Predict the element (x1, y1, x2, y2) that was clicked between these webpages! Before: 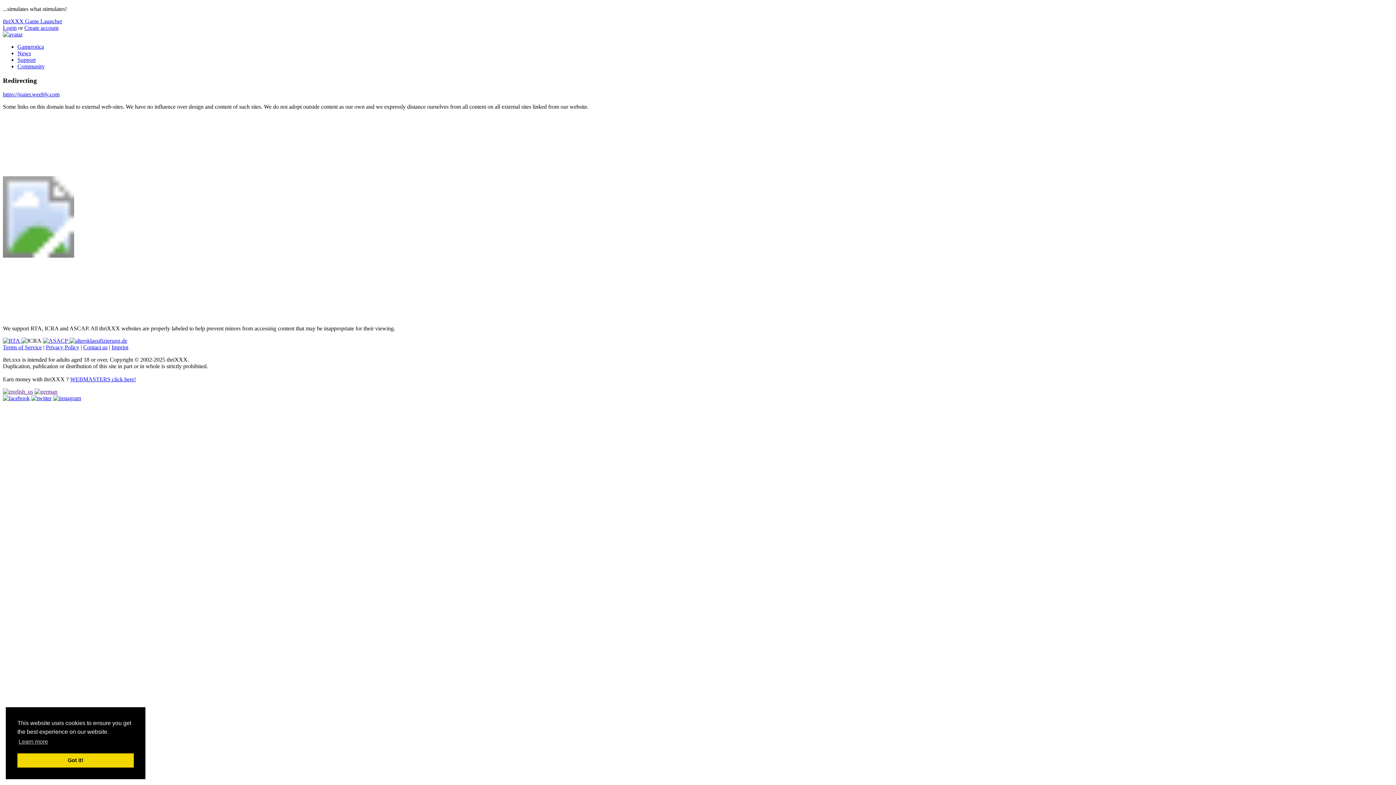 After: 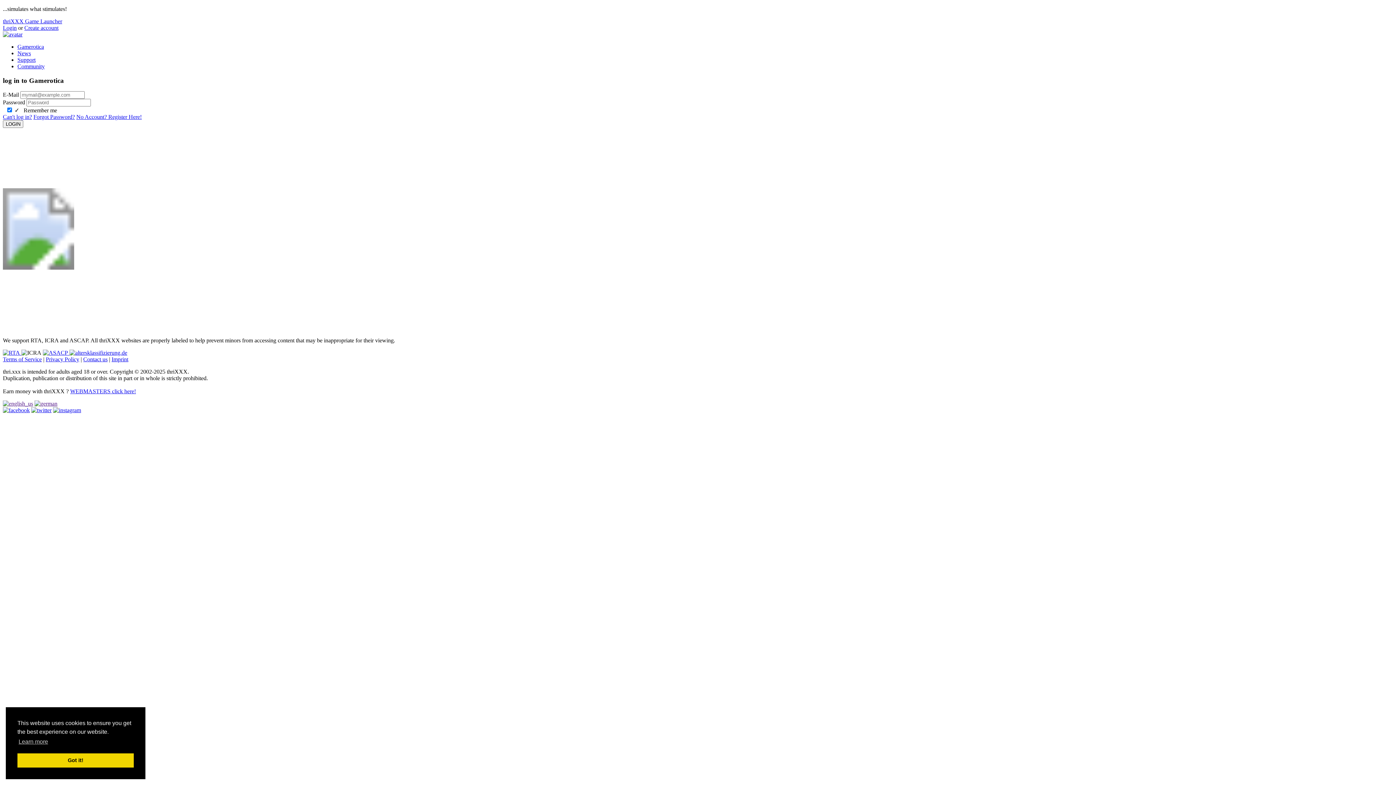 Action: label: Login bbox: (2, 24, 16, 30)